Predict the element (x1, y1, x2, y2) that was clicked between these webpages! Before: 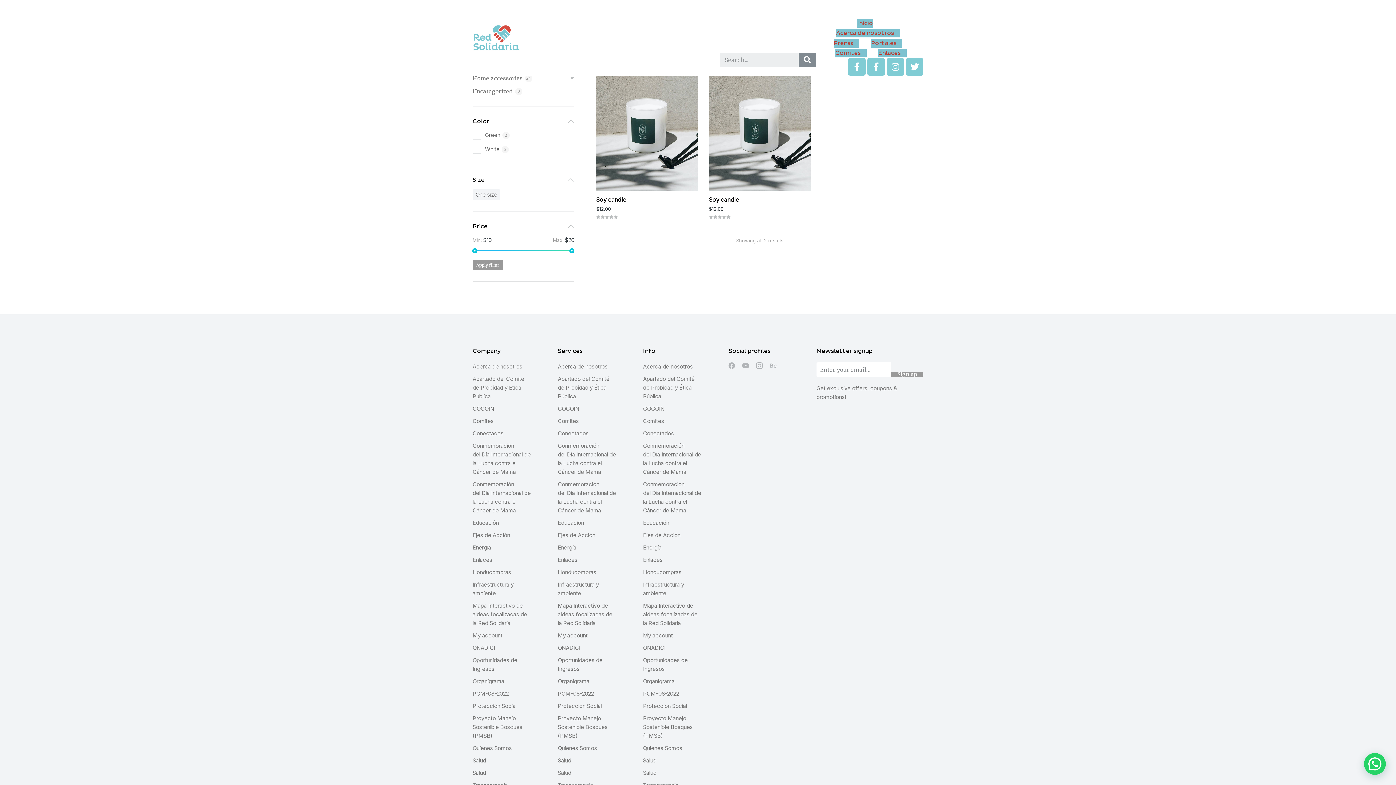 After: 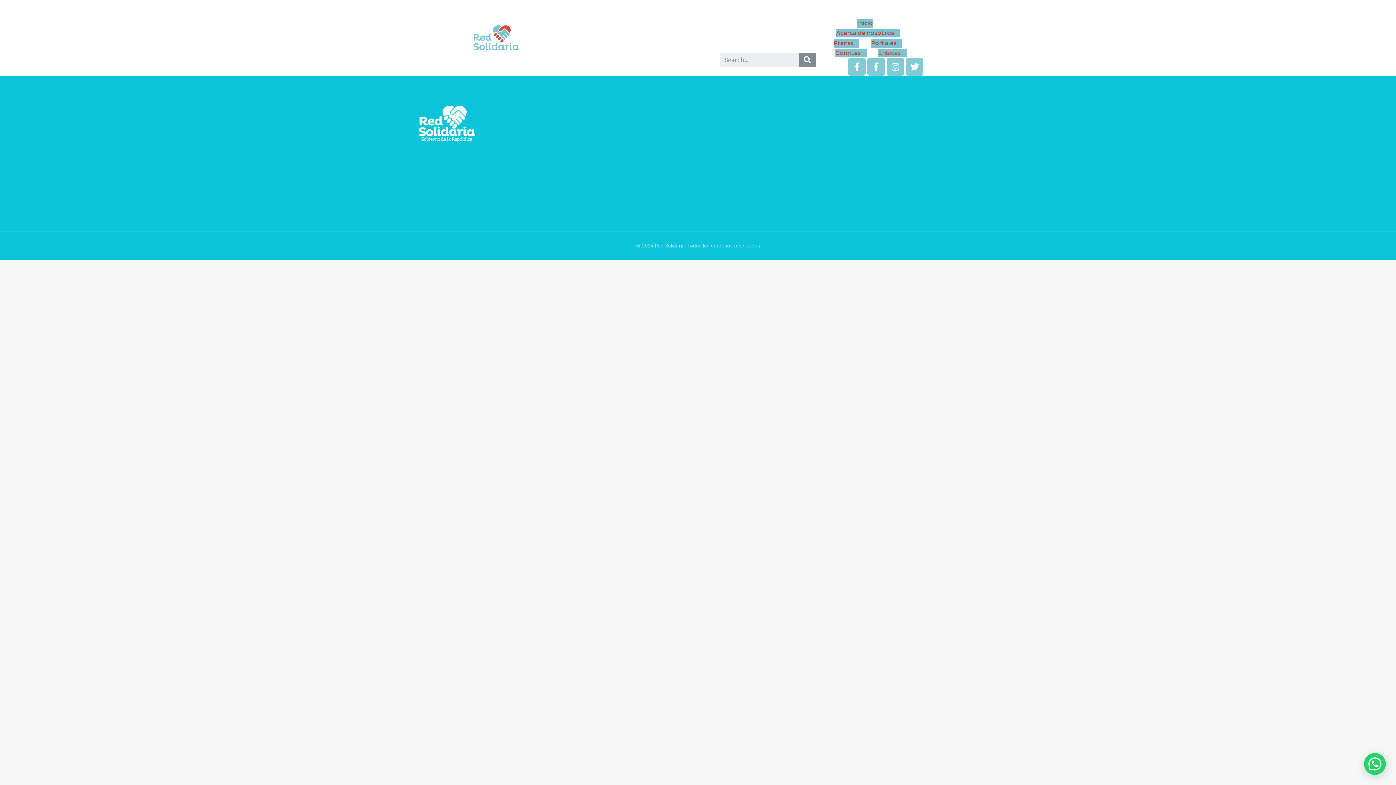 Action: bbox: (643, 556, 707, 564) label: Enlaces